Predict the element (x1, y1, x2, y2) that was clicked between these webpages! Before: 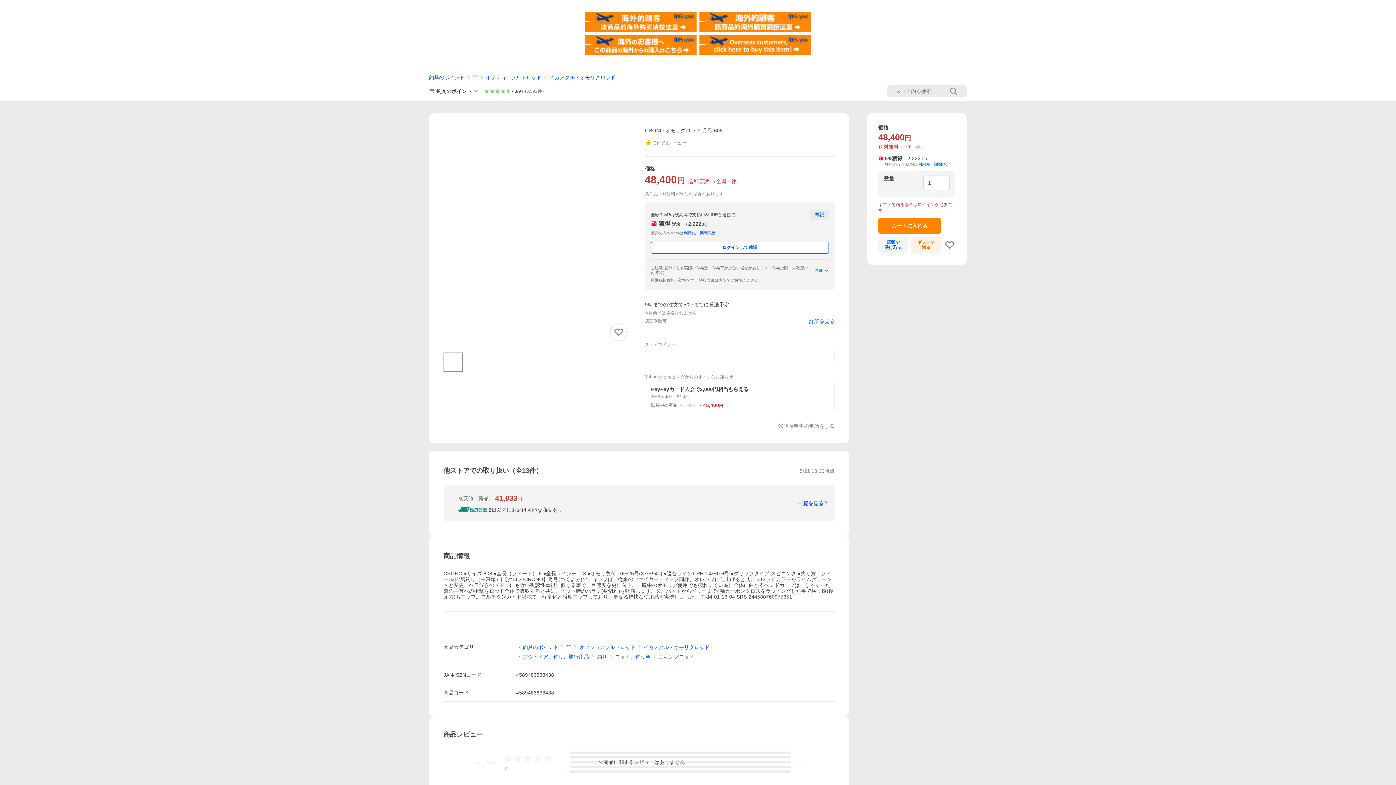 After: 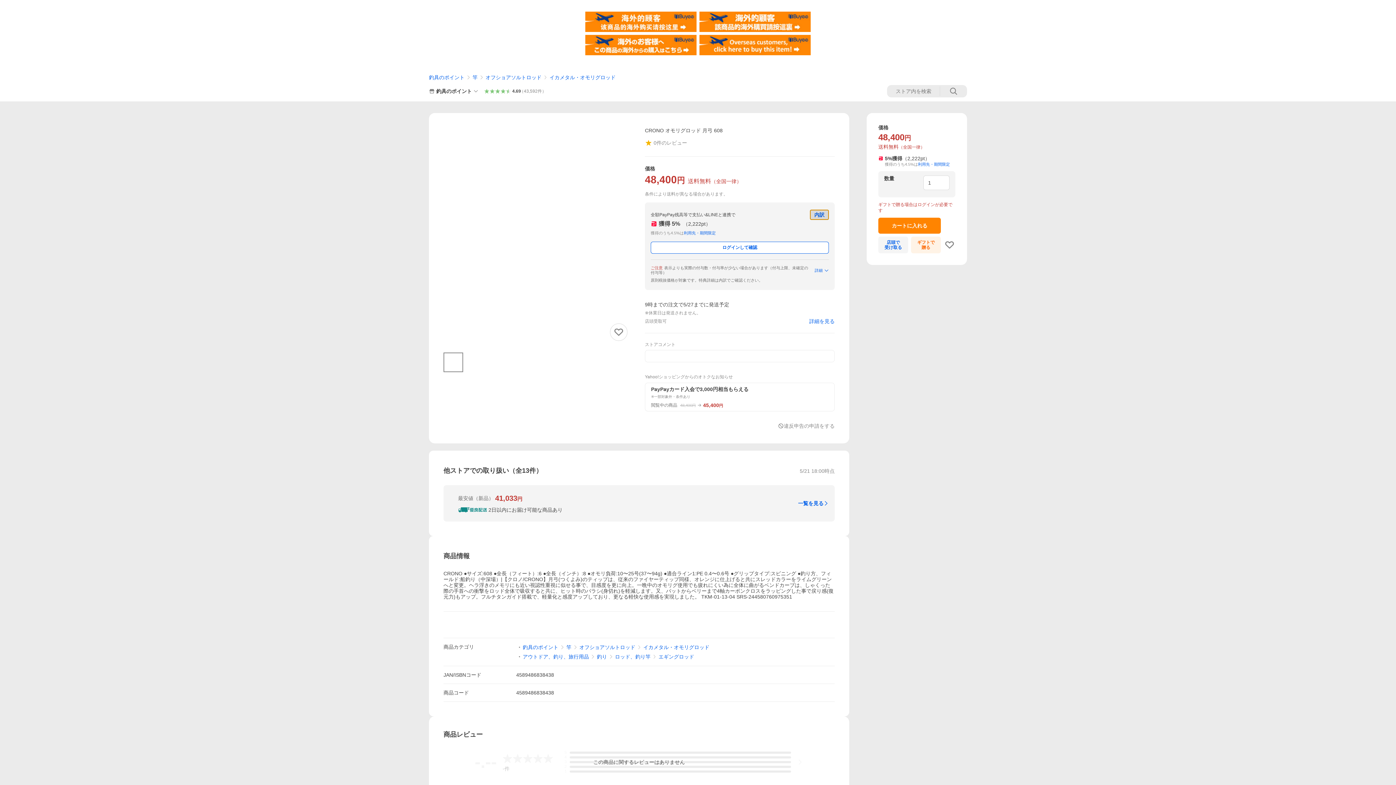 Action: bbox: (810, 209, 829, 220) label: 内訳